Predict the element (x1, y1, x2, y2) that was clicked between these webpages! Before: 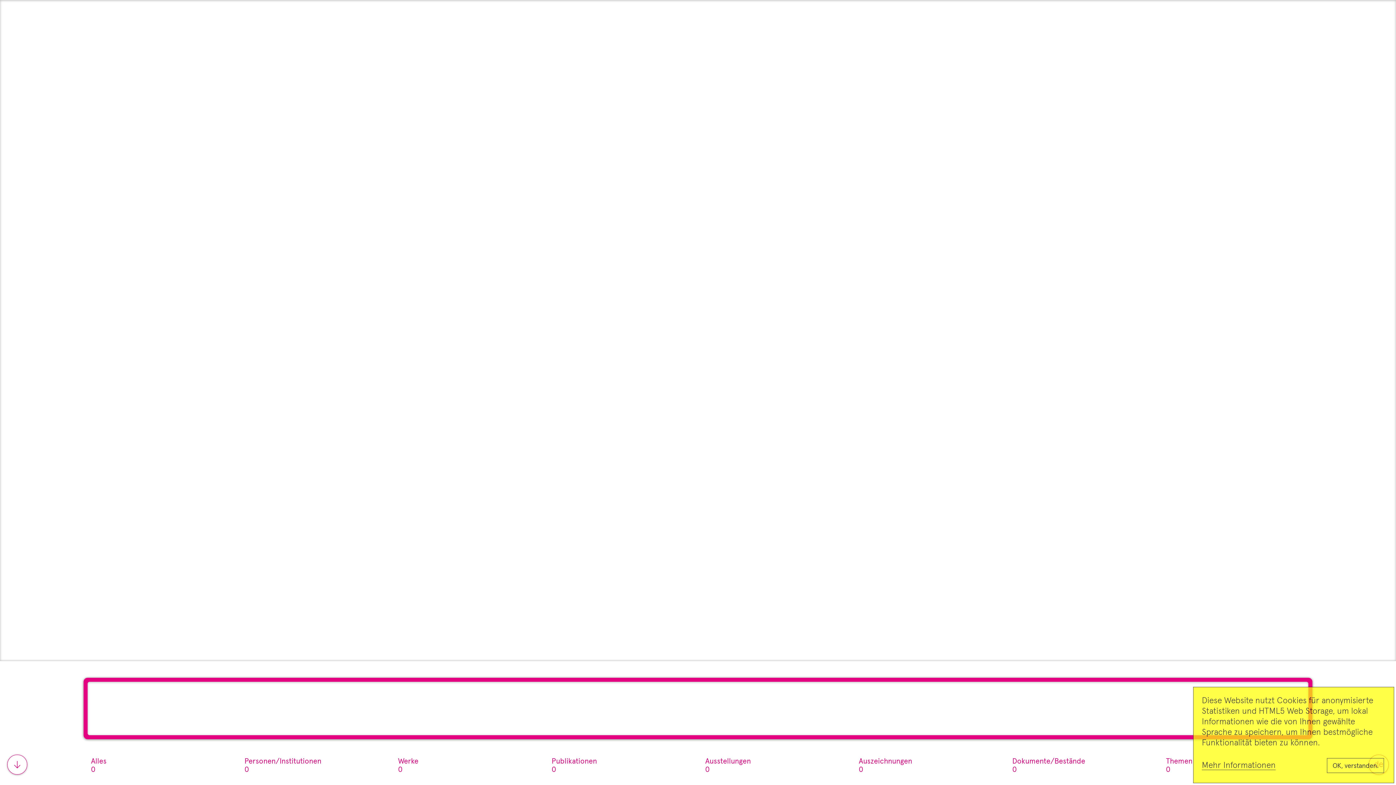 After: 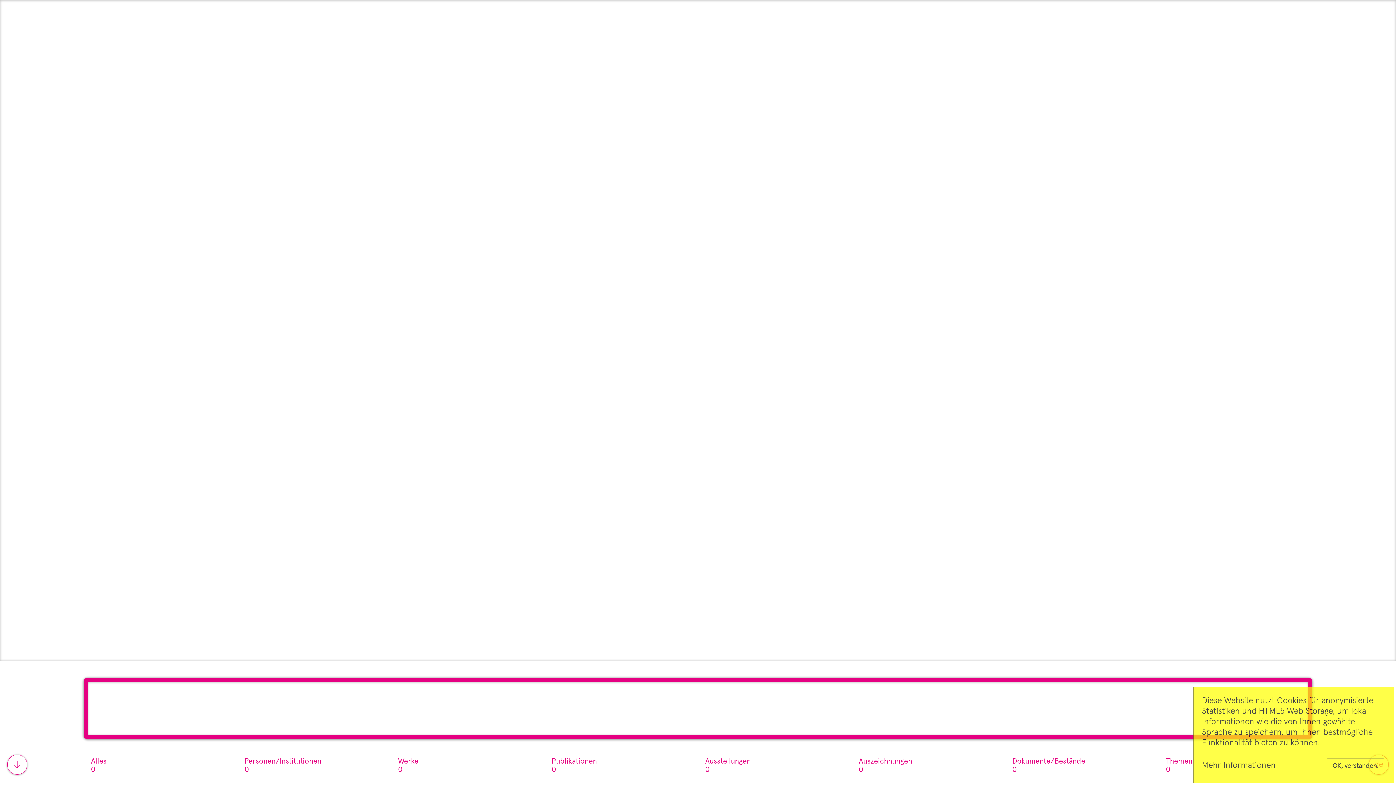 Action: label: Mehr Informationen bbox: (1202, 761, 1276, 770)